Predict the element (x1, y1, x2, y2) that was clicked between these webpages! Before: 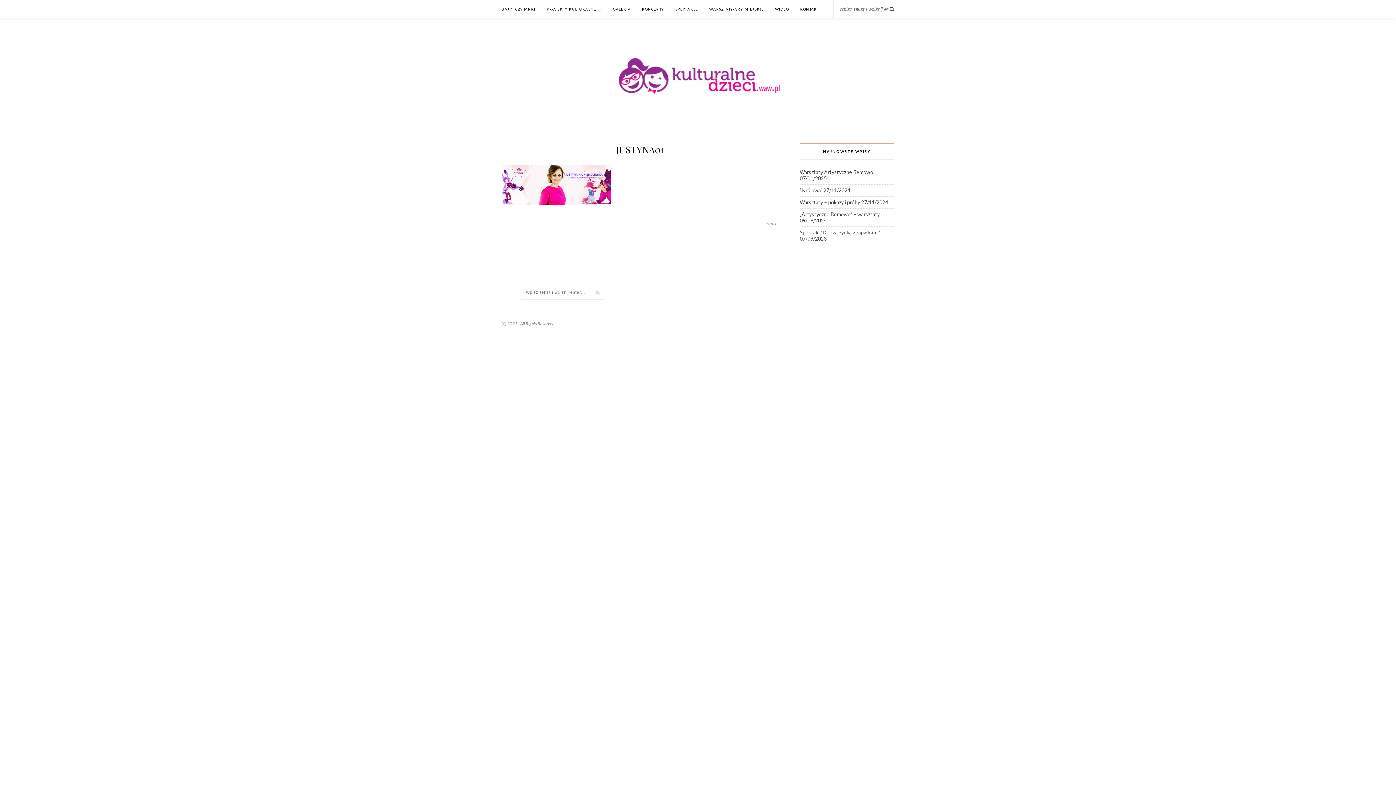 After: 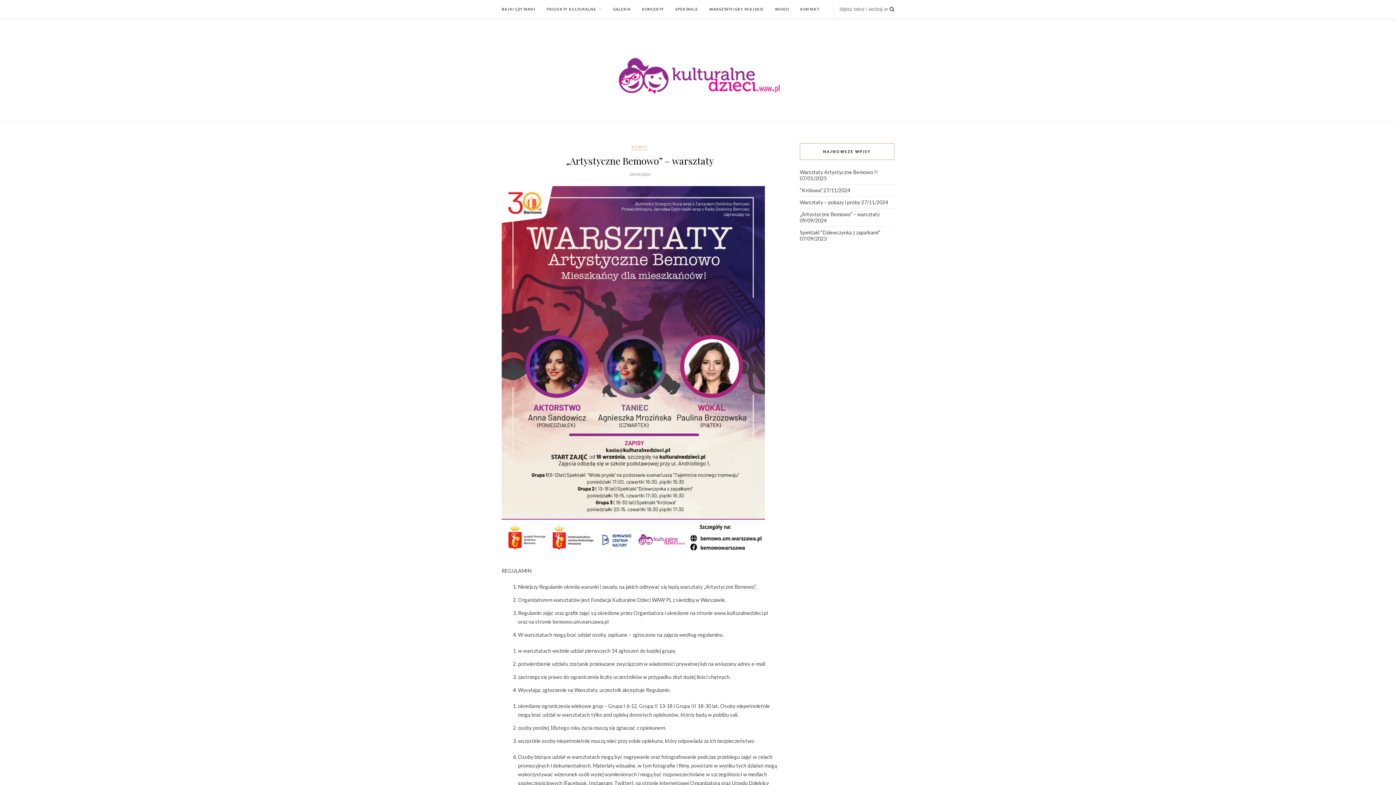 Action: bbox: (800, 211, 880, 217) label: „Artystyczne Bemowo” – warsztaty